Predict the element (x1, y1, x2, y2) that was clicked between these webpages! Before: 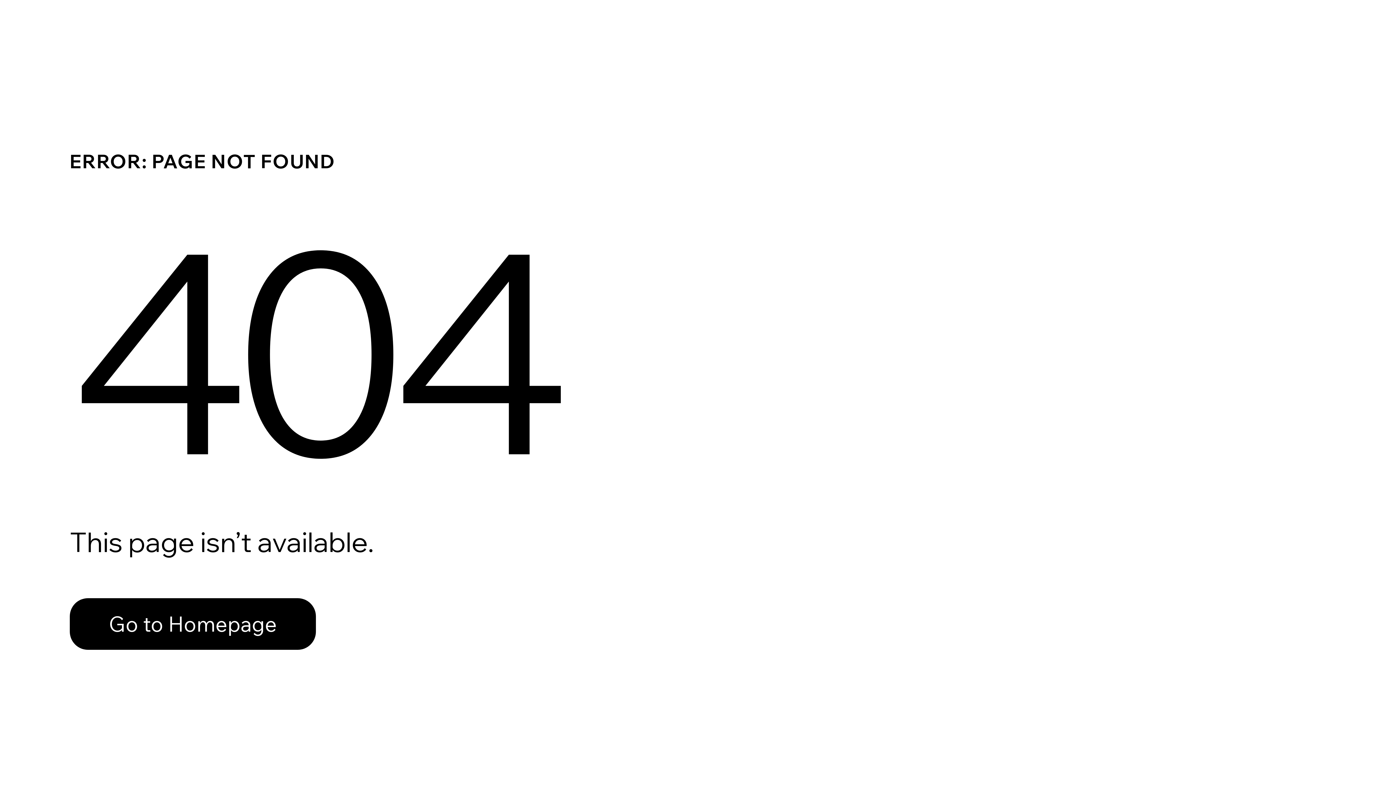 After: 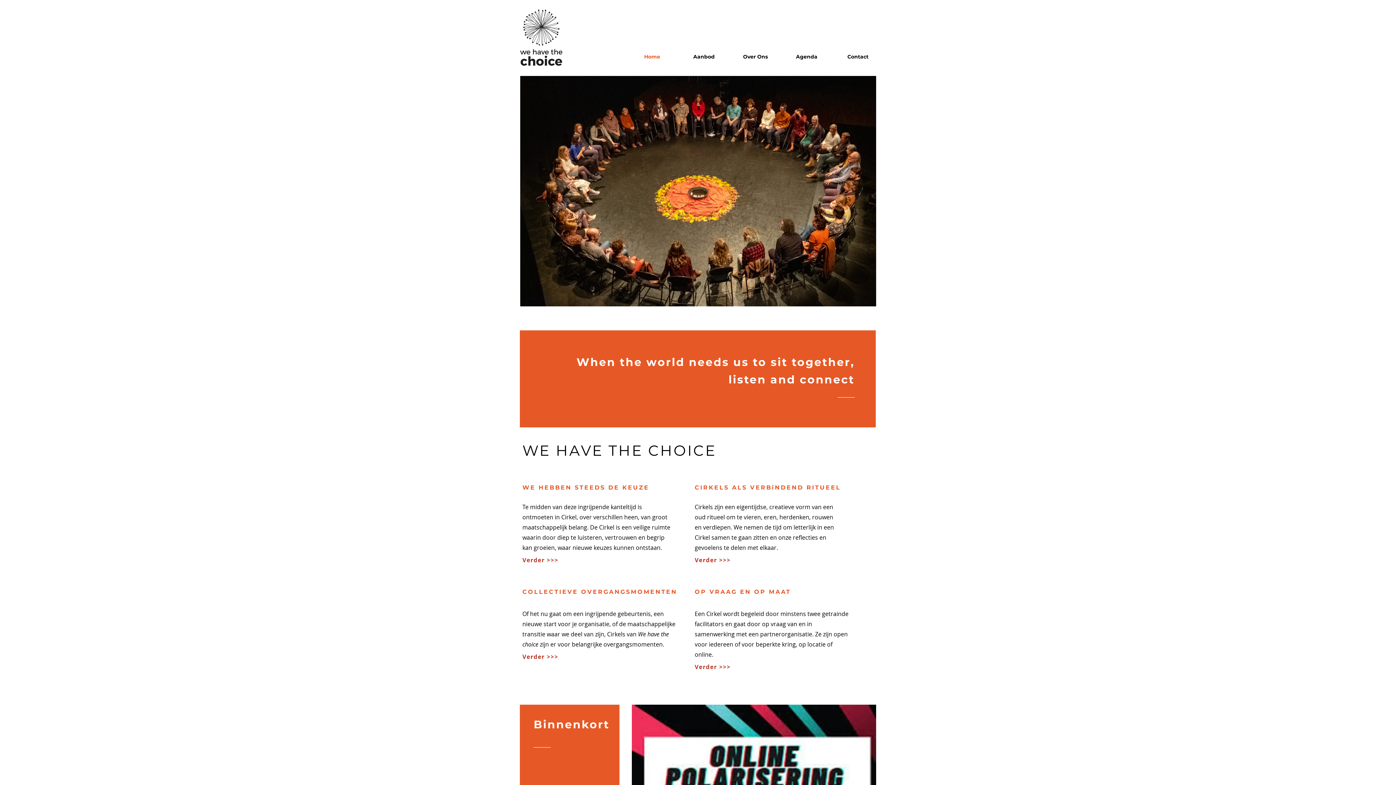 Action: label: Go to Homepage bbox: (69, 598, 316, 650)